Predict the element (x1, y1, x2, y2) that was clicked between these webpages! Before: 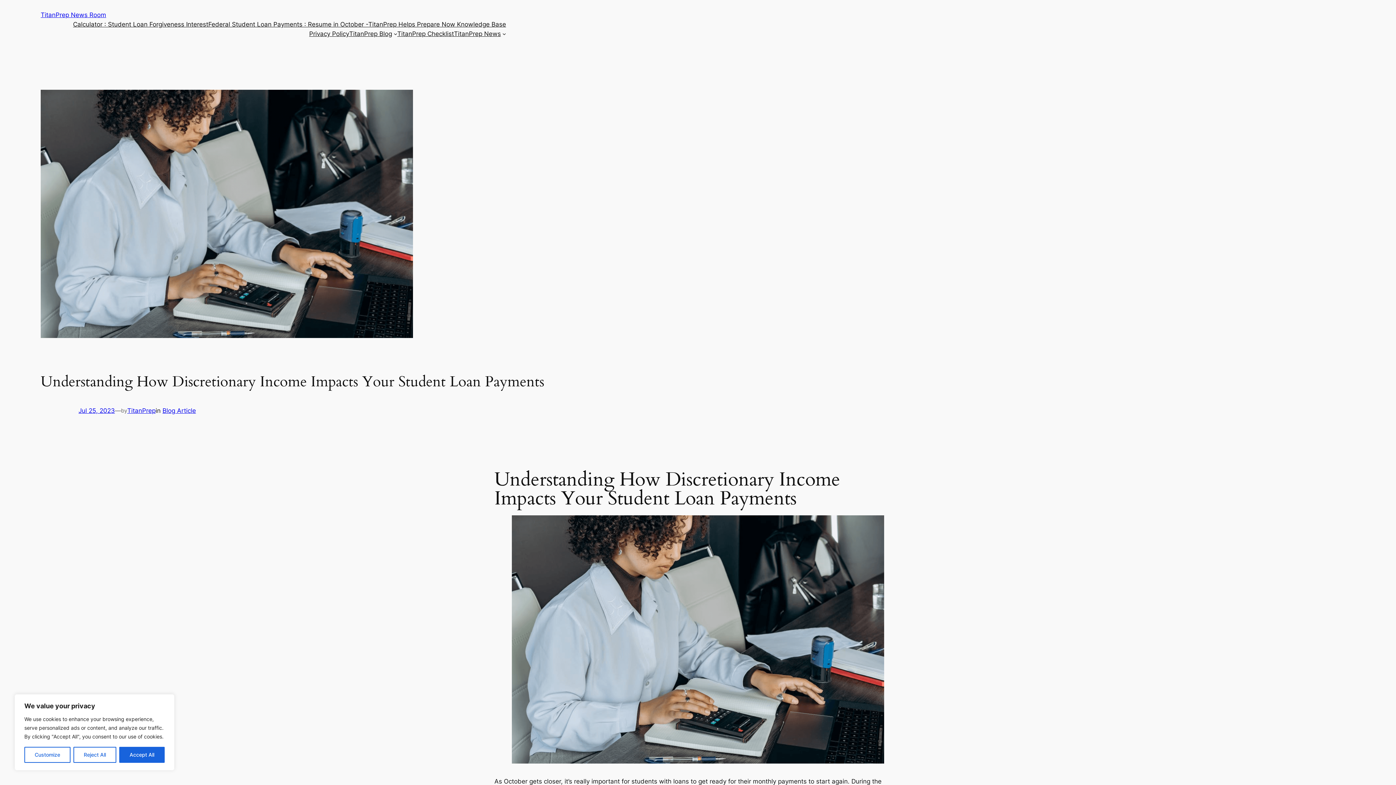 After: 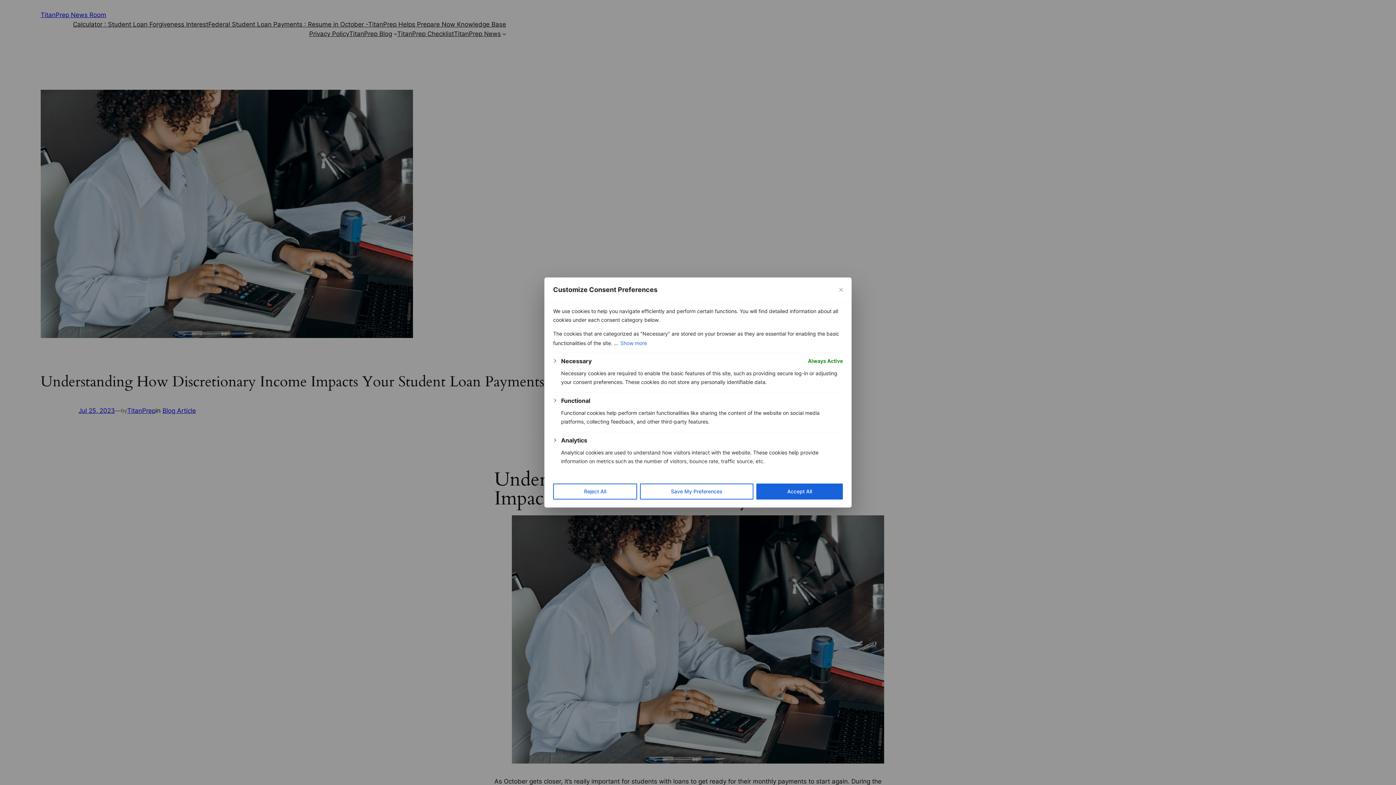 Action: label: Customize bbox: (24, 747, 70, 763)